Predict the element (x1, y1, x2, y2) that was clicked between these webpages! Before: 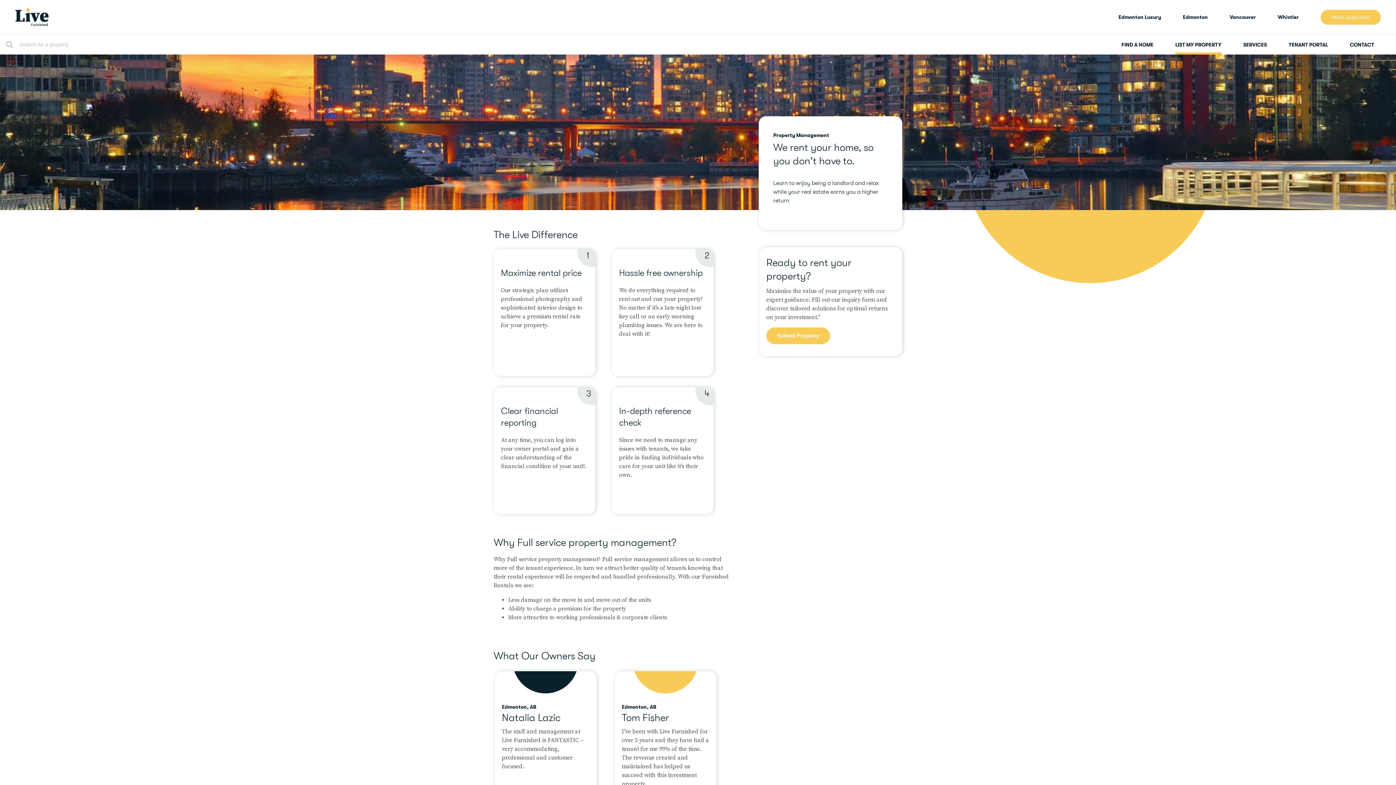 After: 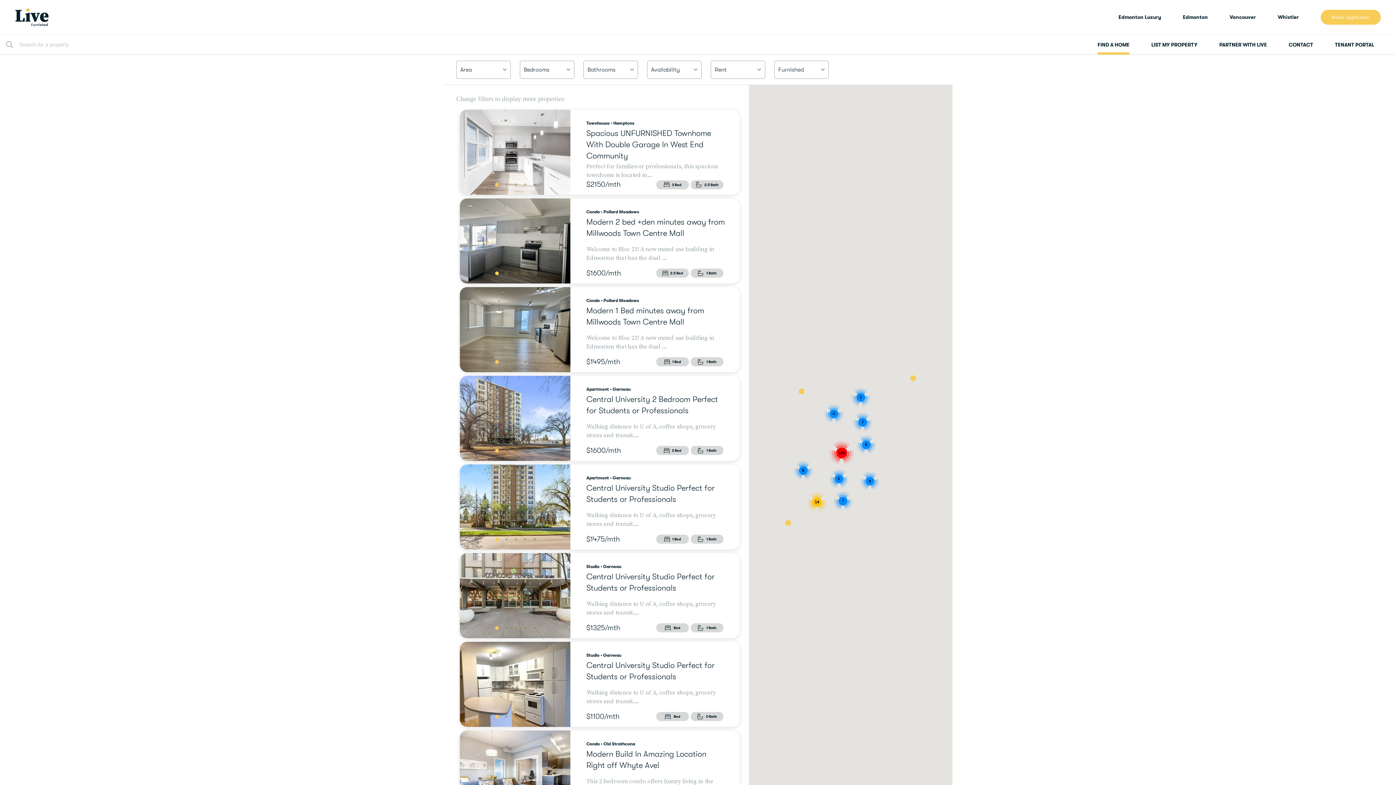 Action: bbox: (1183, 8, 1208, 25) label: Edmonton